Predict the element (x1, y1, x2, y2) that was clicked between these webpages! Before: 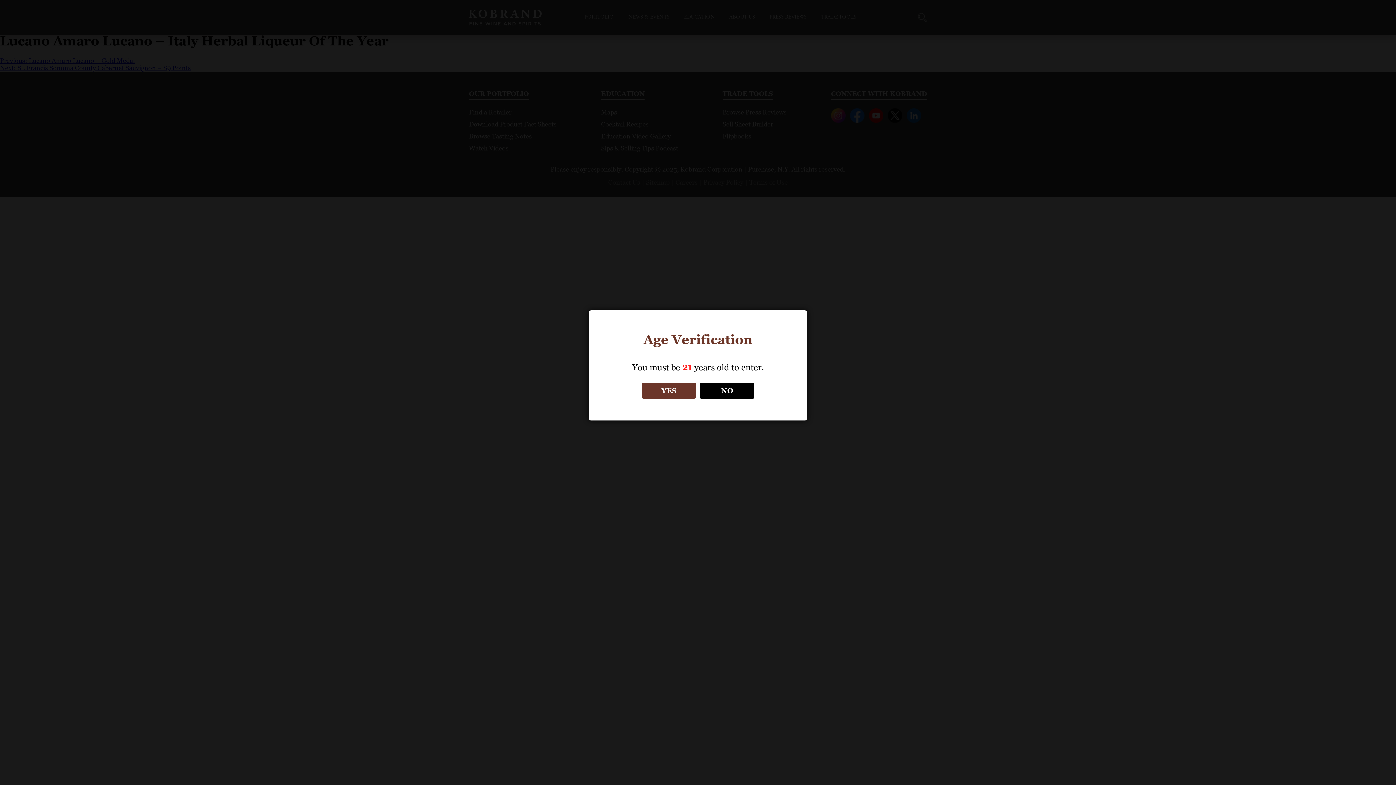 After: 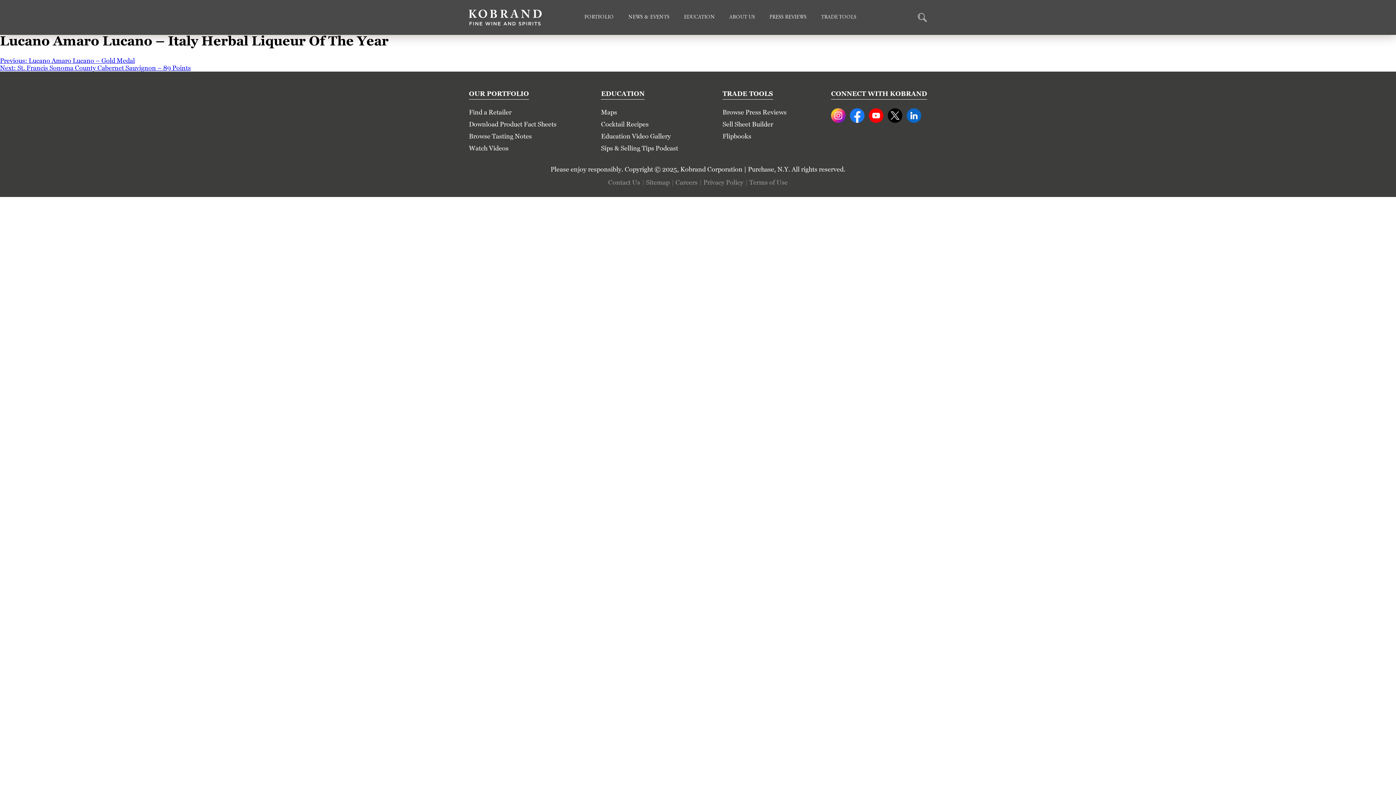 Action: bbox: (641, 382, 696, 398) label: YES